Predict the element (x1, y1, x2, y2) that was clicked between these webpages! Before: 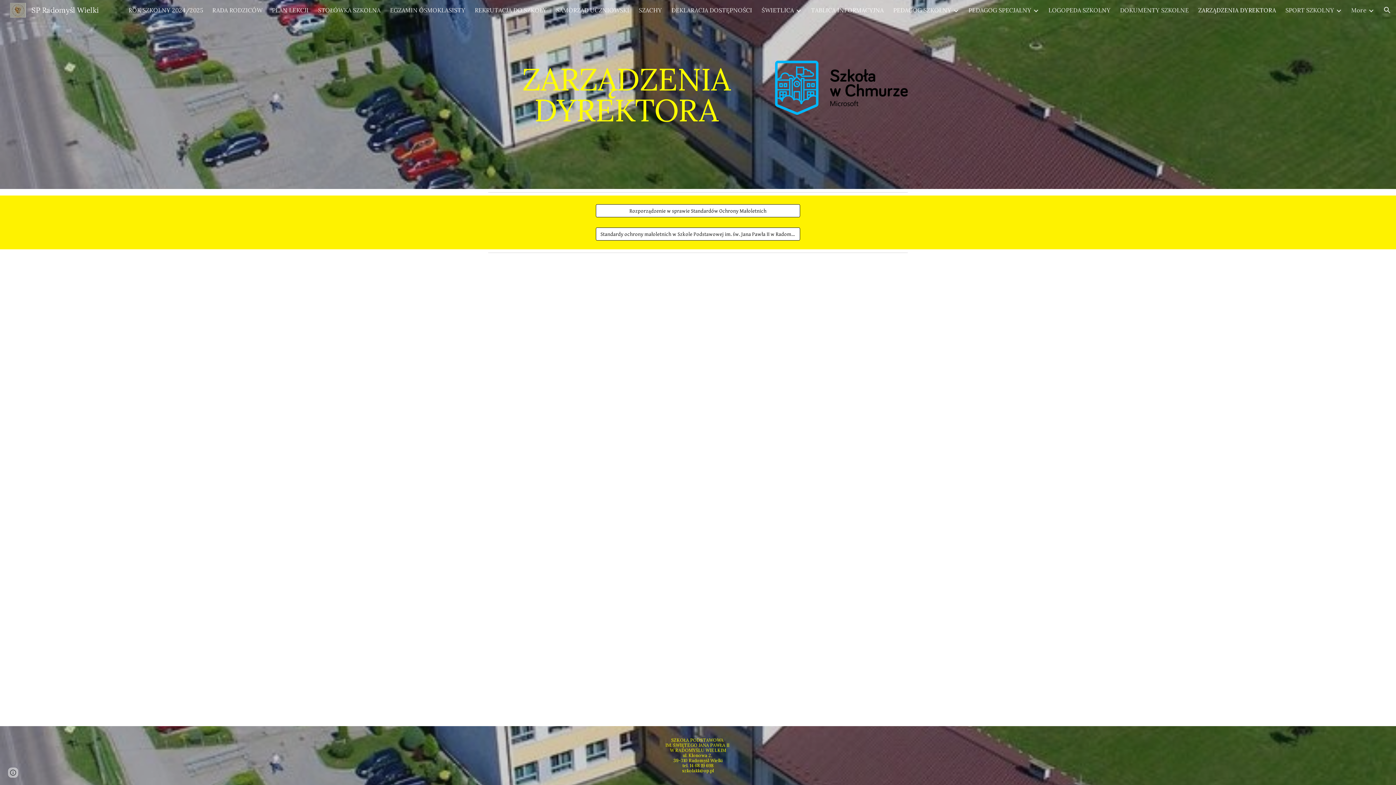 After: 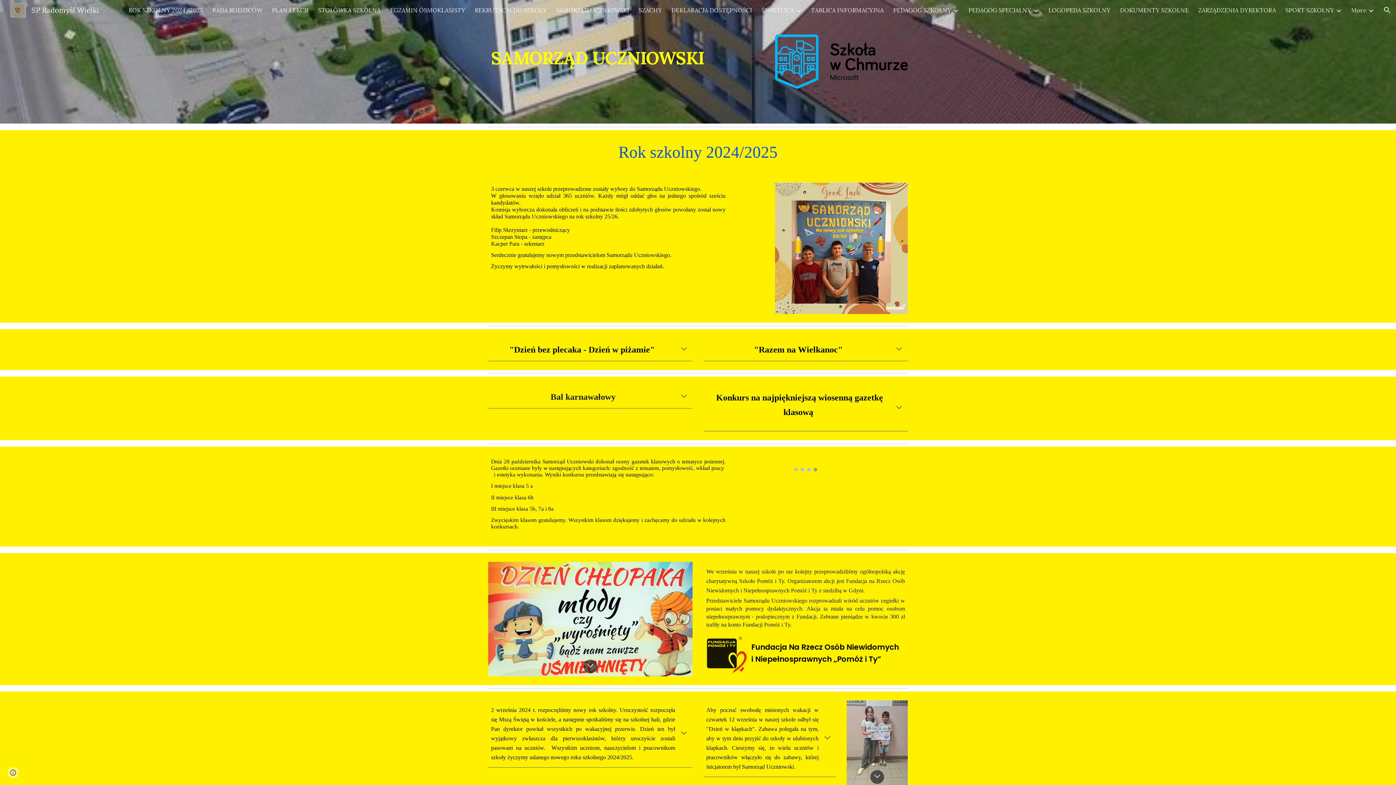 Action: bbox: (556, 6, 629, 13) label: SAMORZĄD UCZNIOWSKI